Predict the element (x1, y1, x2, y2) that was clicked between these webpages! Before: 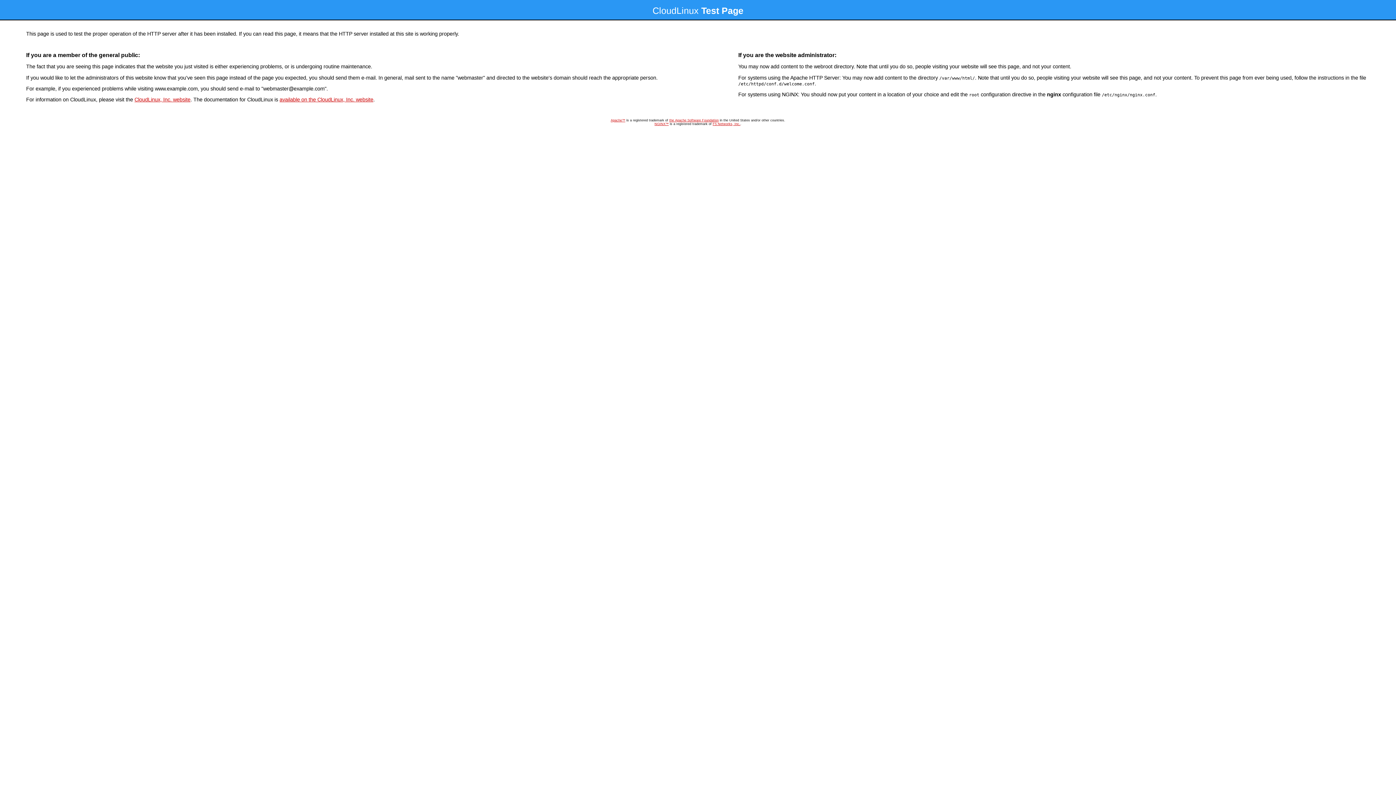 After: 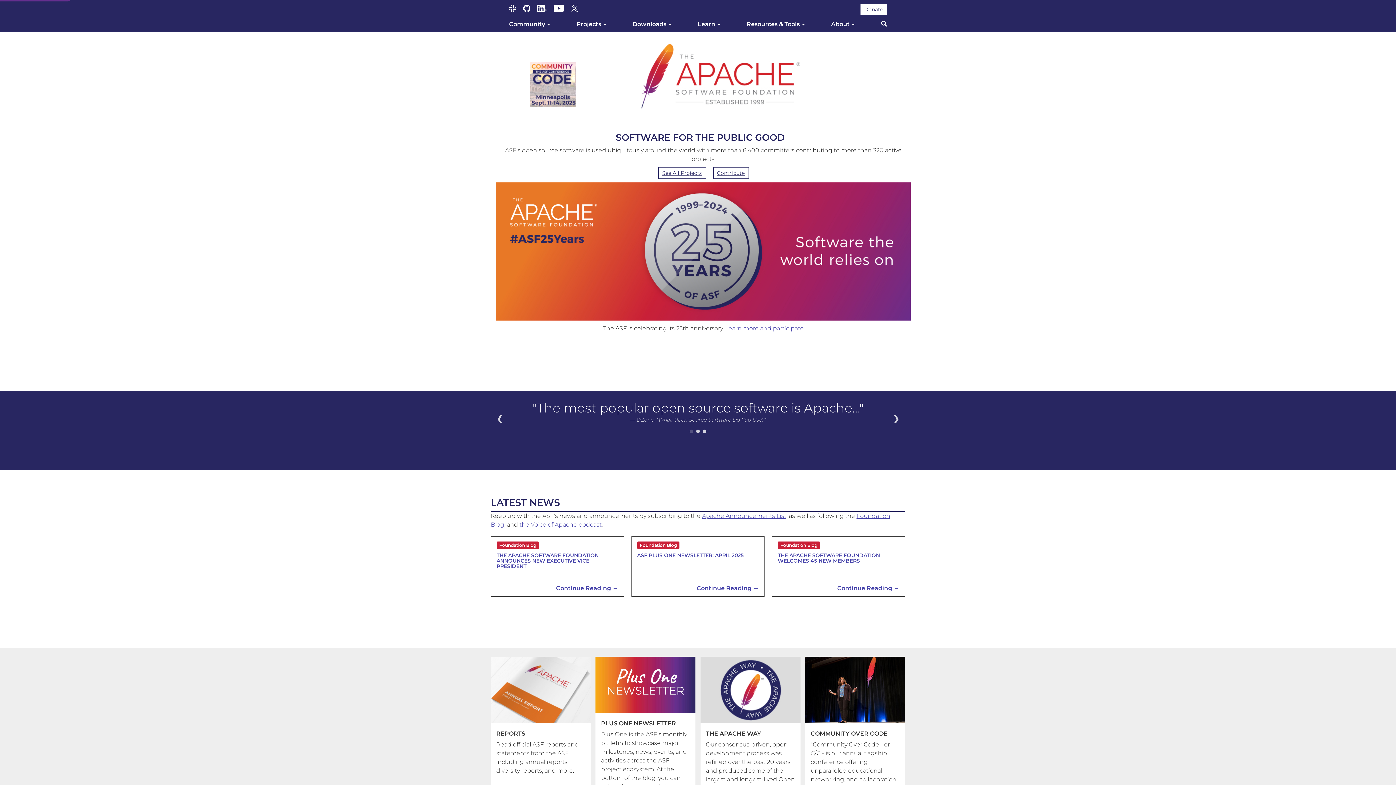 Action: bbox: (669, 118, 718, 122) label: the Apache Software Foundation